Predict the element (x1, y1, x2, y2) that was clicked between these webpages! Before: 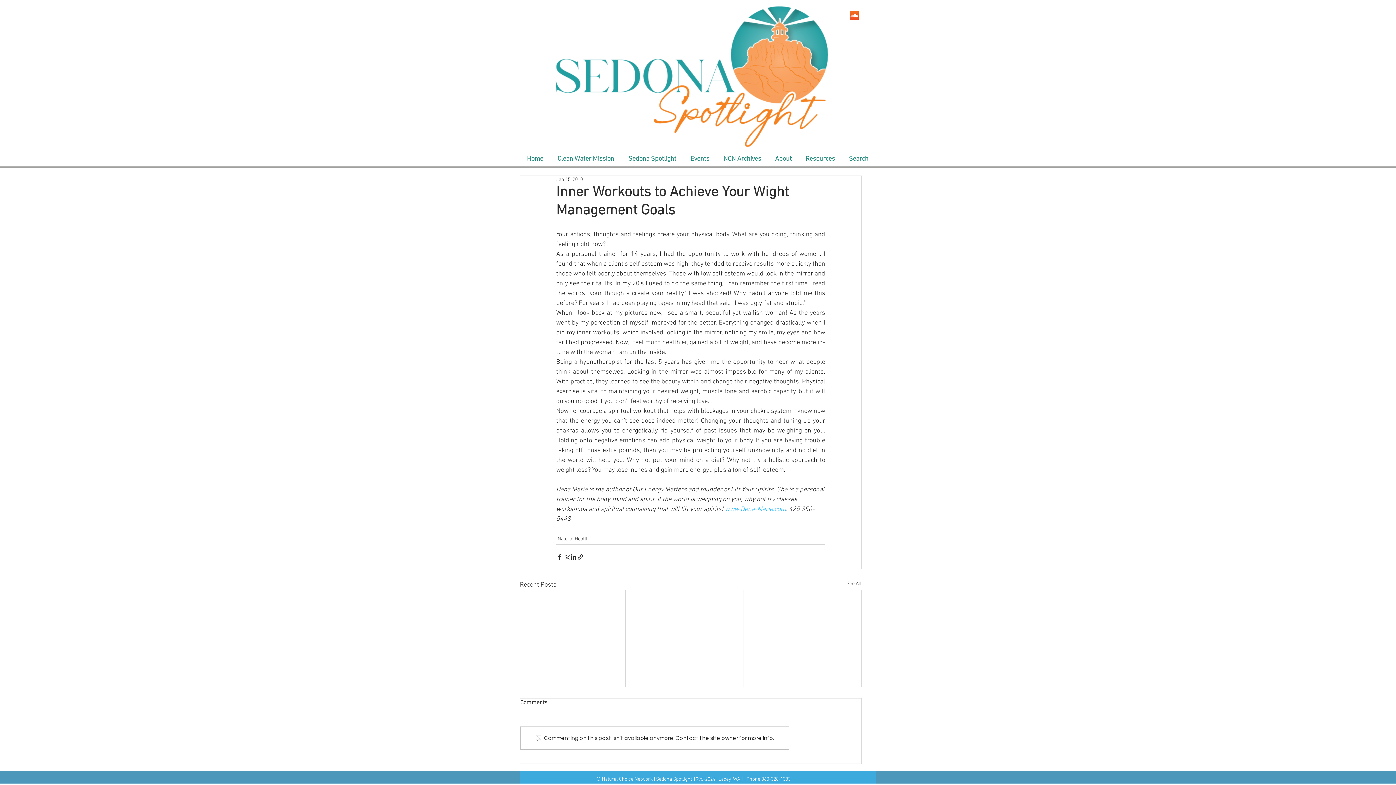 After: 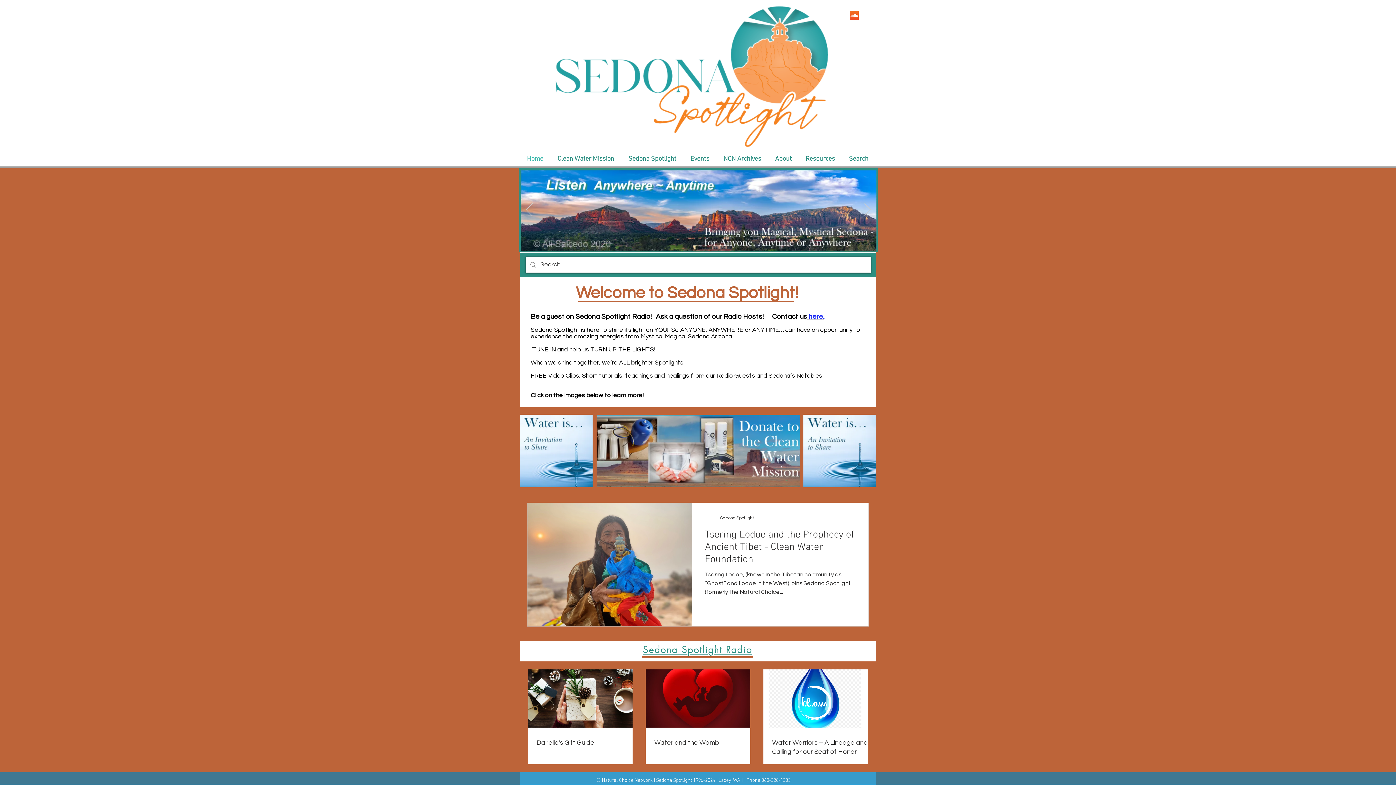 Action: label: Home bbox: (520, 150, 550, 168)